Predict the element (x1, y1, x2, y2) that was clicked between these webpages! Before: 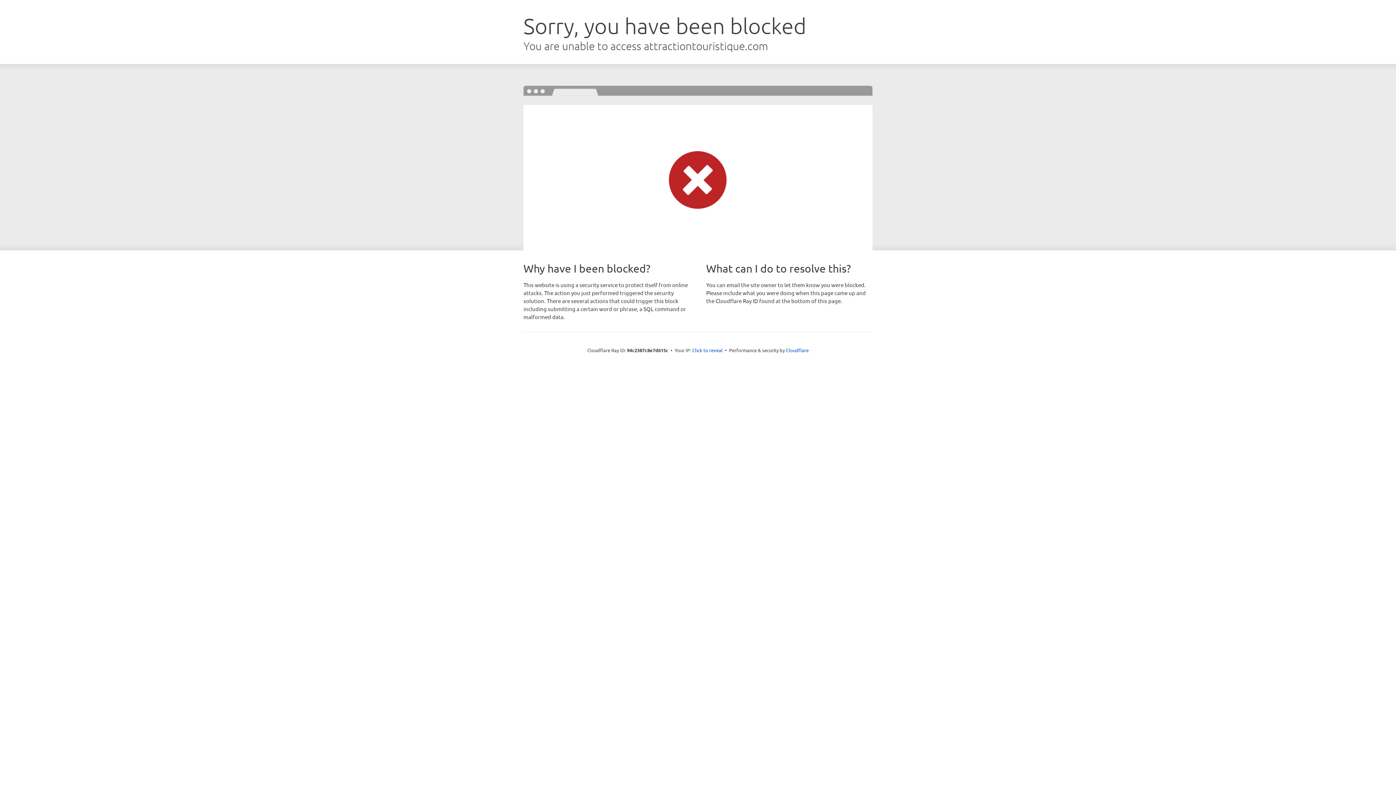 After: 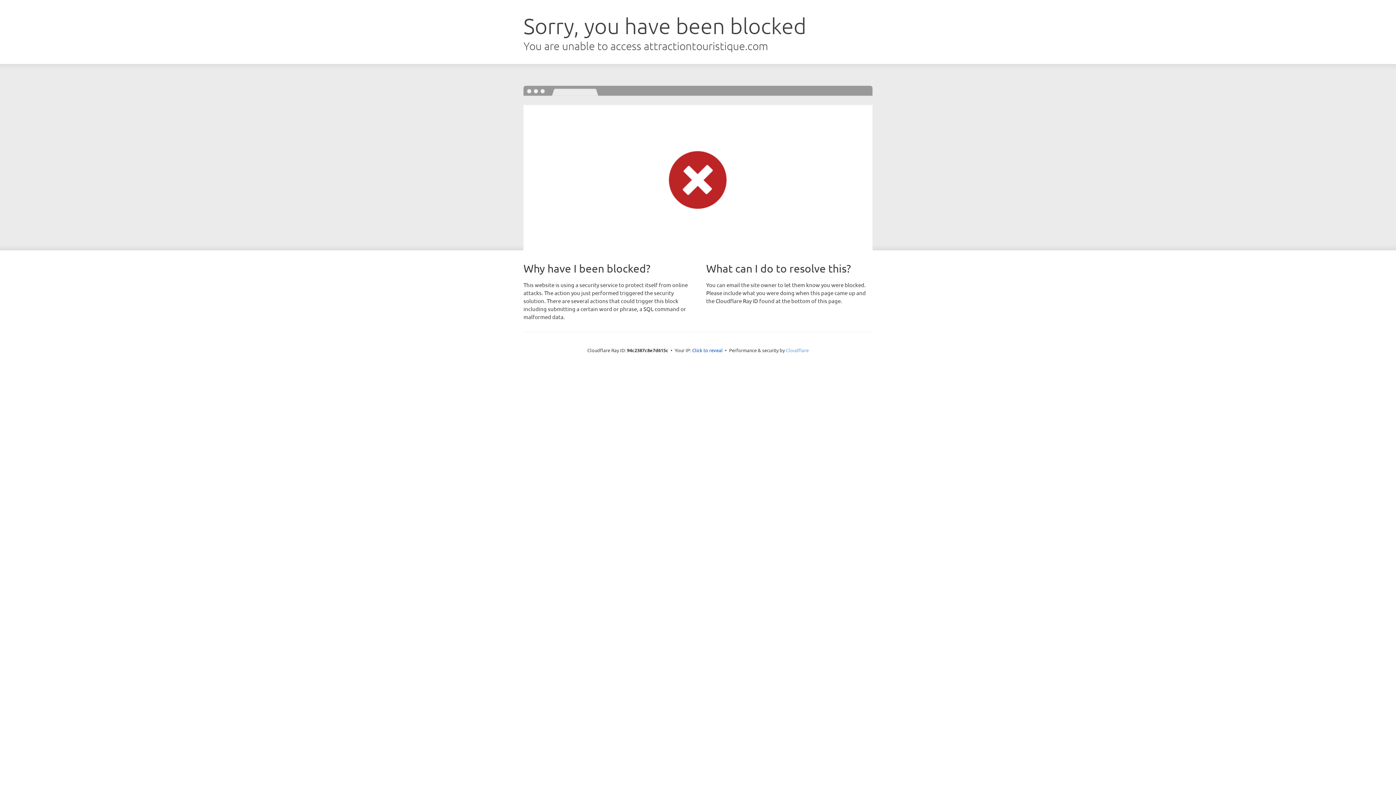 Action: bbox: (786, 347, 808, 353) label: Cloudflare